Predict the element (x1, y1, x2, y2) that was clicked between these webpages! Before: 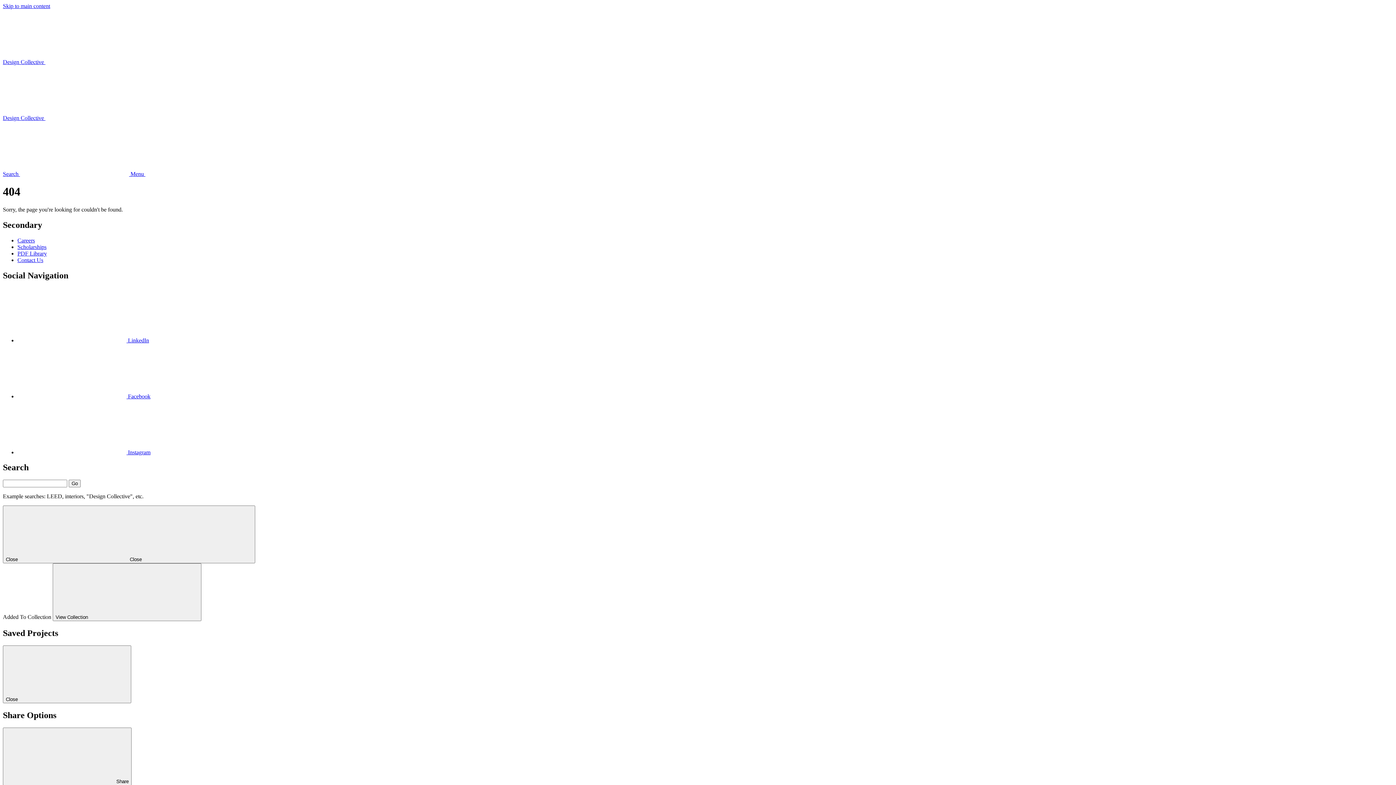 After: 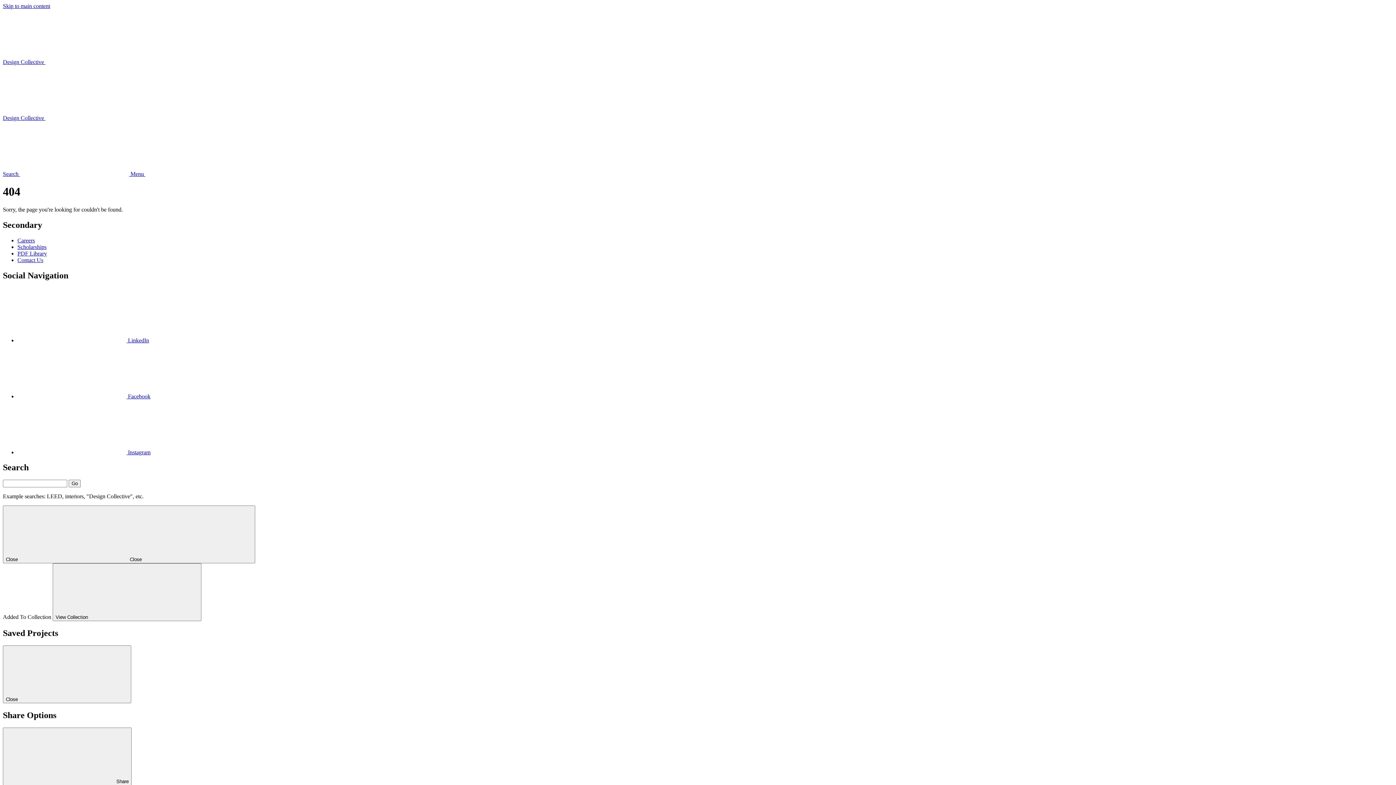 Action: bbox: (17, 393, 150, 399) label:  Facebook